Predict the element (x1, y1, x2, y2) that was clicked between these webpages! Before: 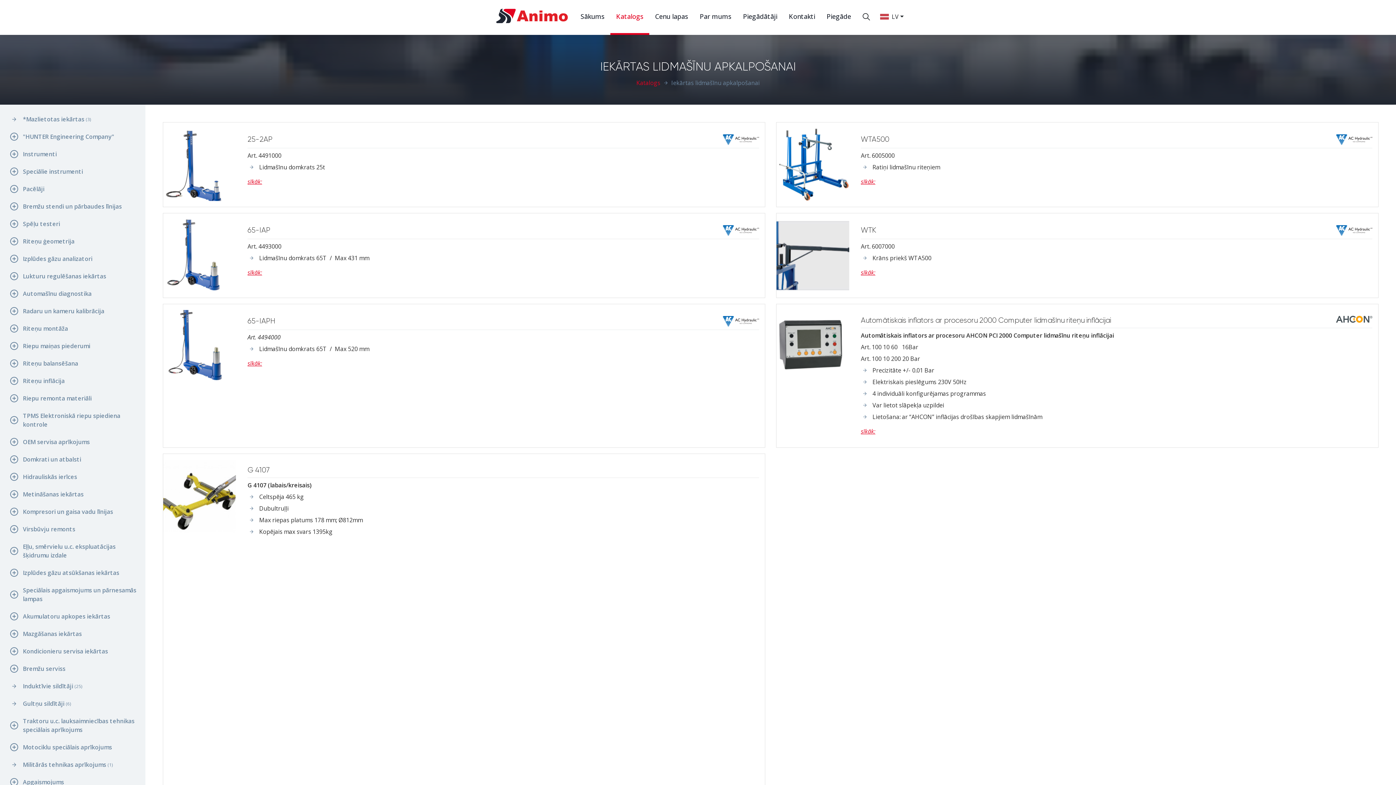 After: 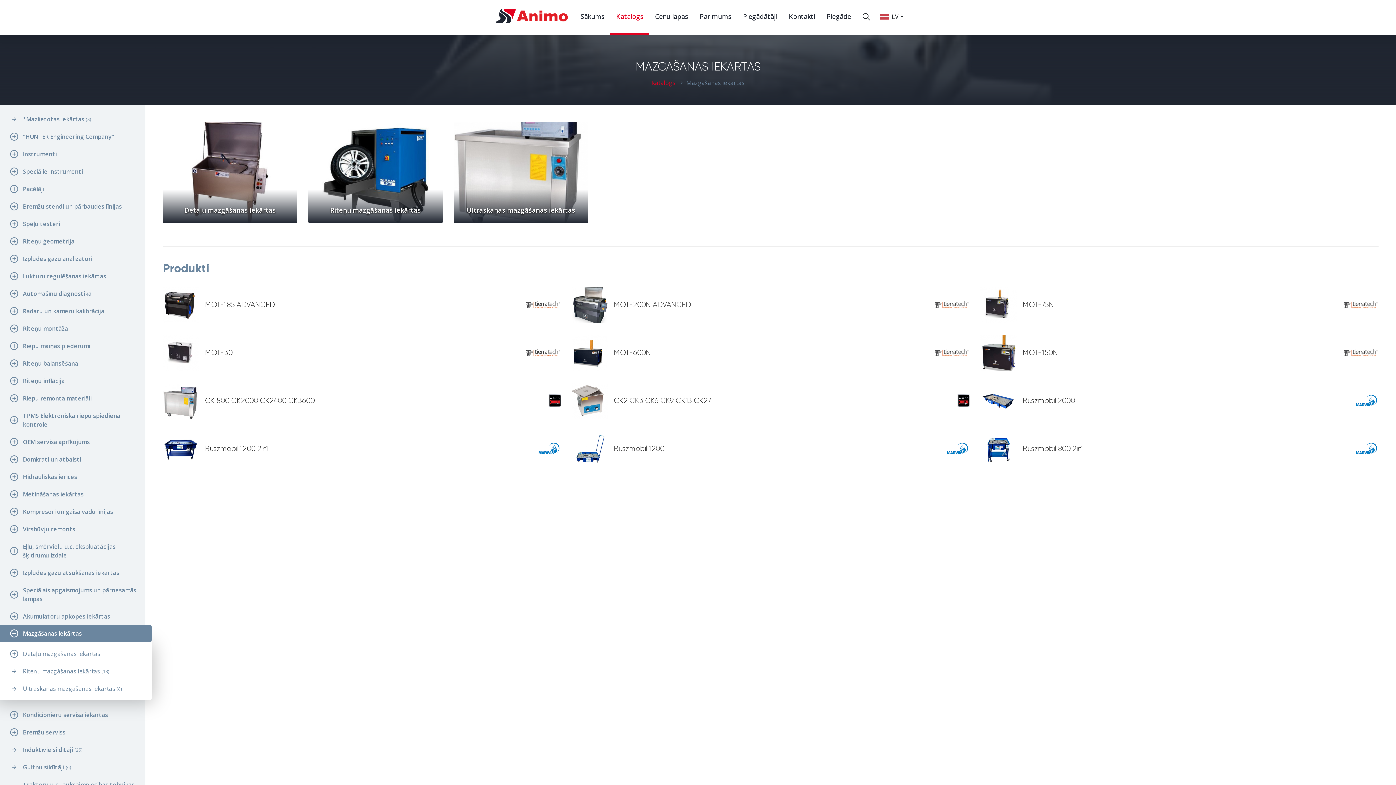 Action: bbox: (5, 625, 140, 642) label: Mazgāšanas iekārtas